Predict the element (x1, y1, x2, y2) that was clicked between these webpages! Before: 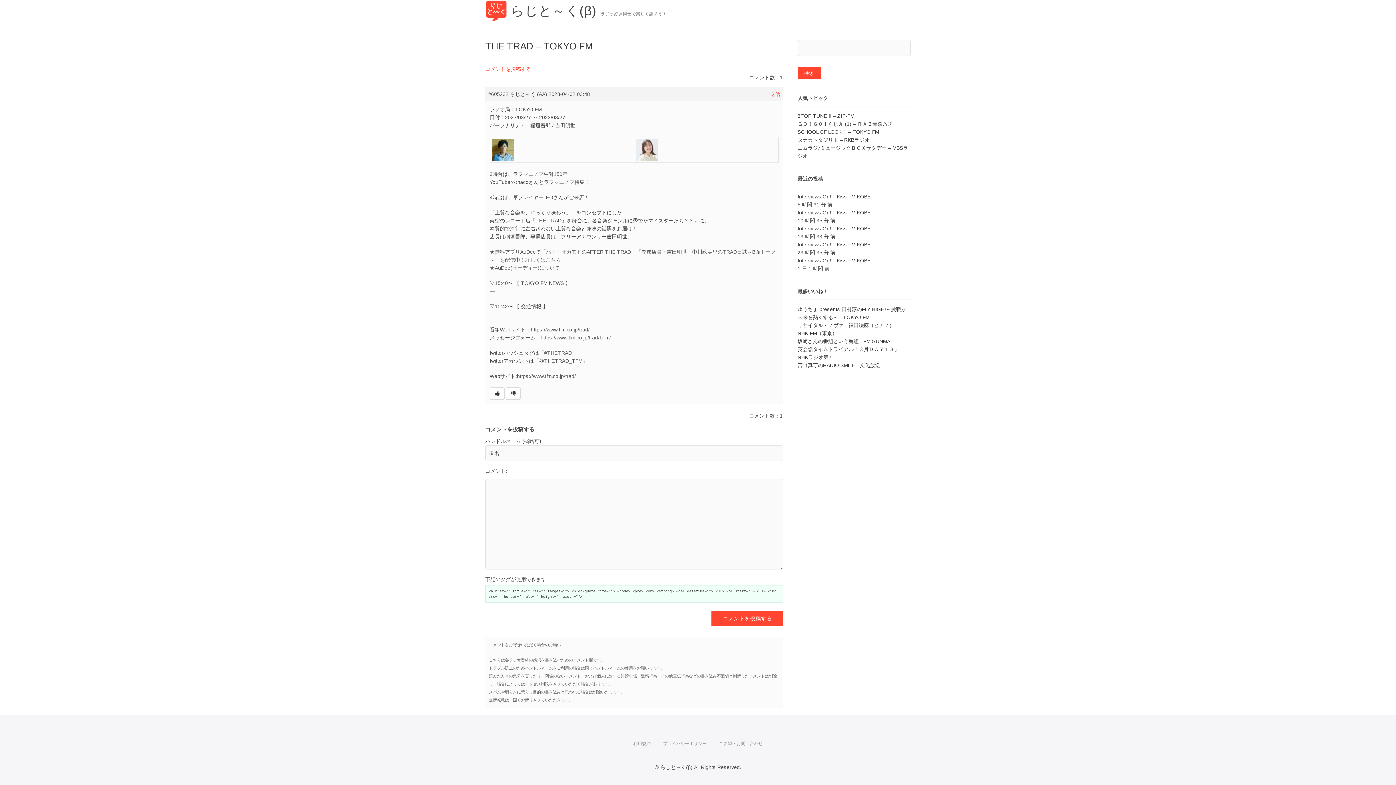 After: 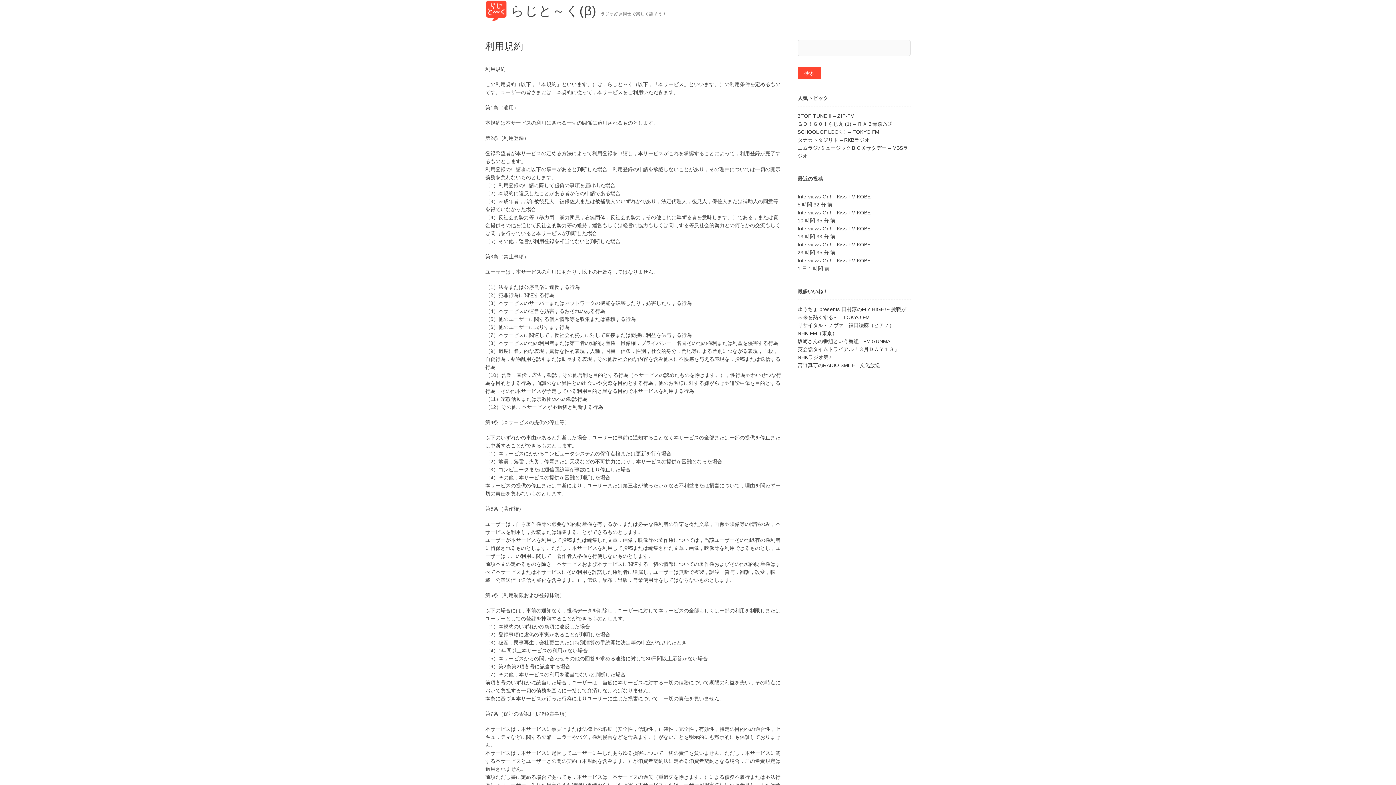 Action: label: 利用規約 bbox: (628, 740, 656, 747)